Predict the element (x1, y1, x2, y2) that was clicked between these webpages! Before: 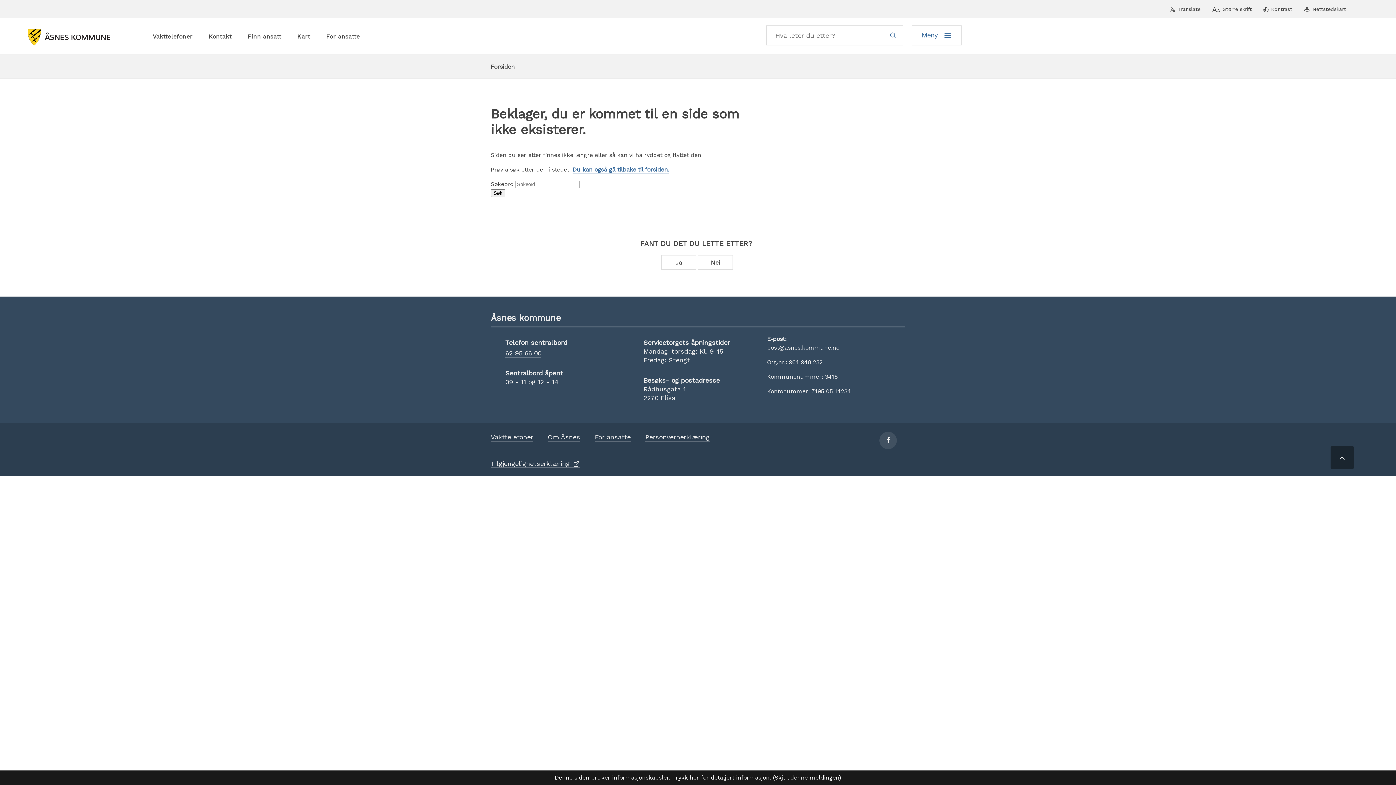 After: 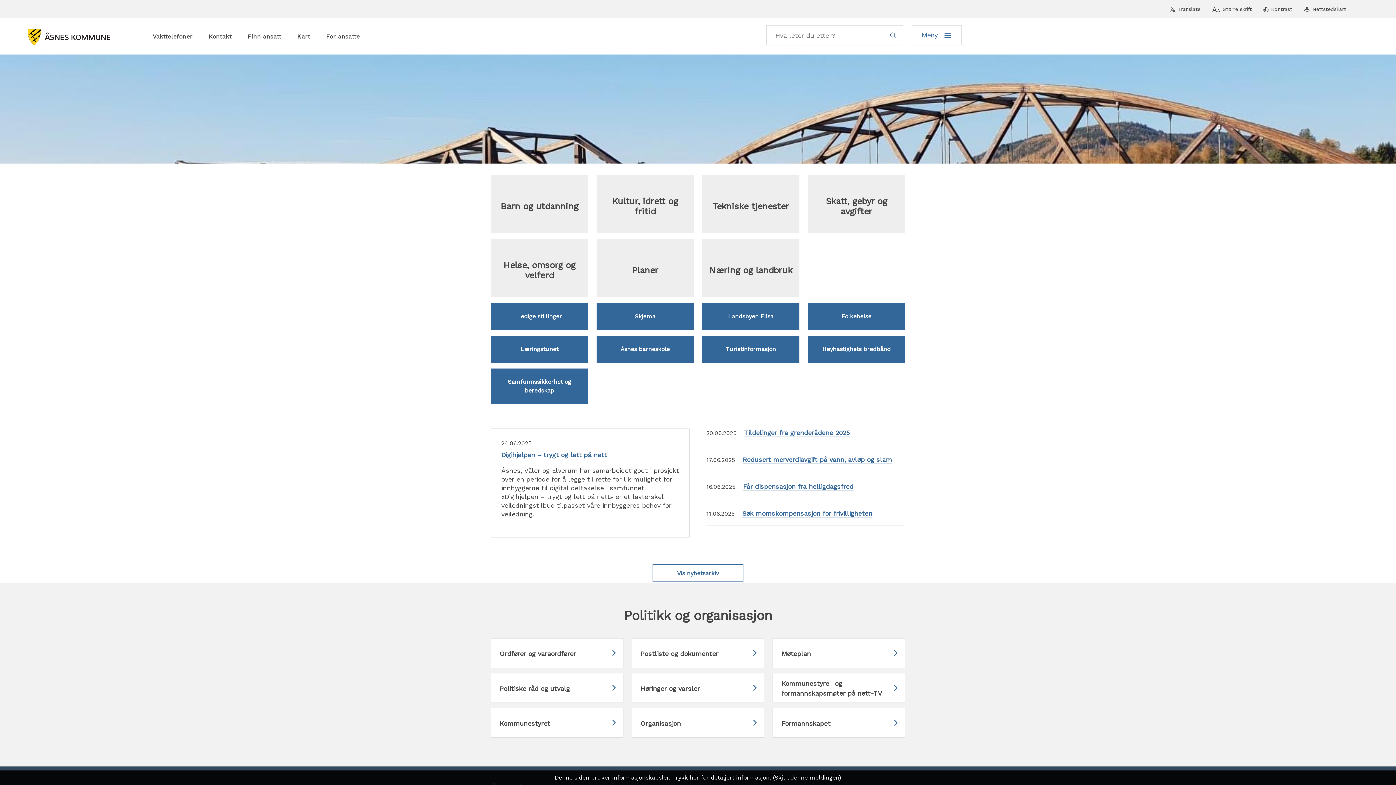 Action: bbox: (490, 63, 514, 70) label: Forsiden